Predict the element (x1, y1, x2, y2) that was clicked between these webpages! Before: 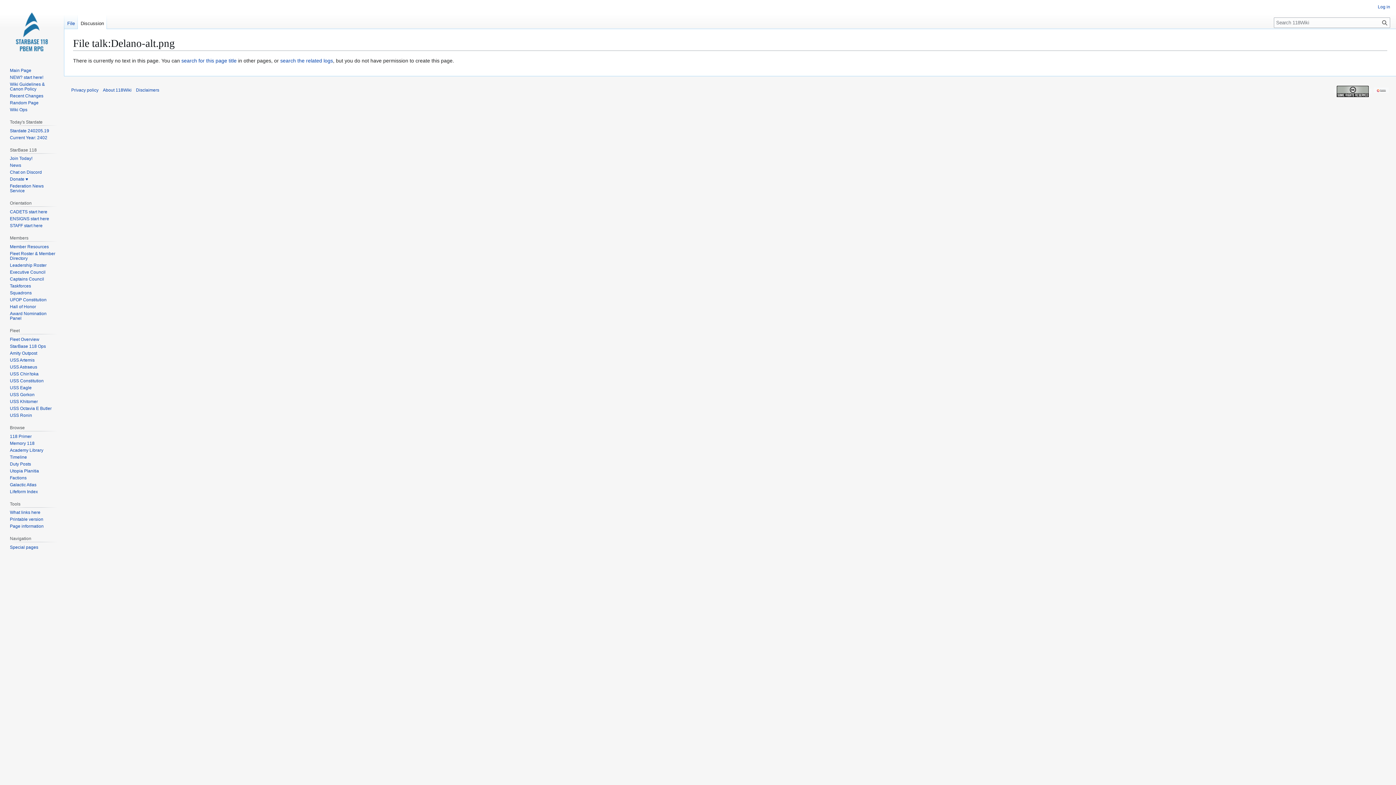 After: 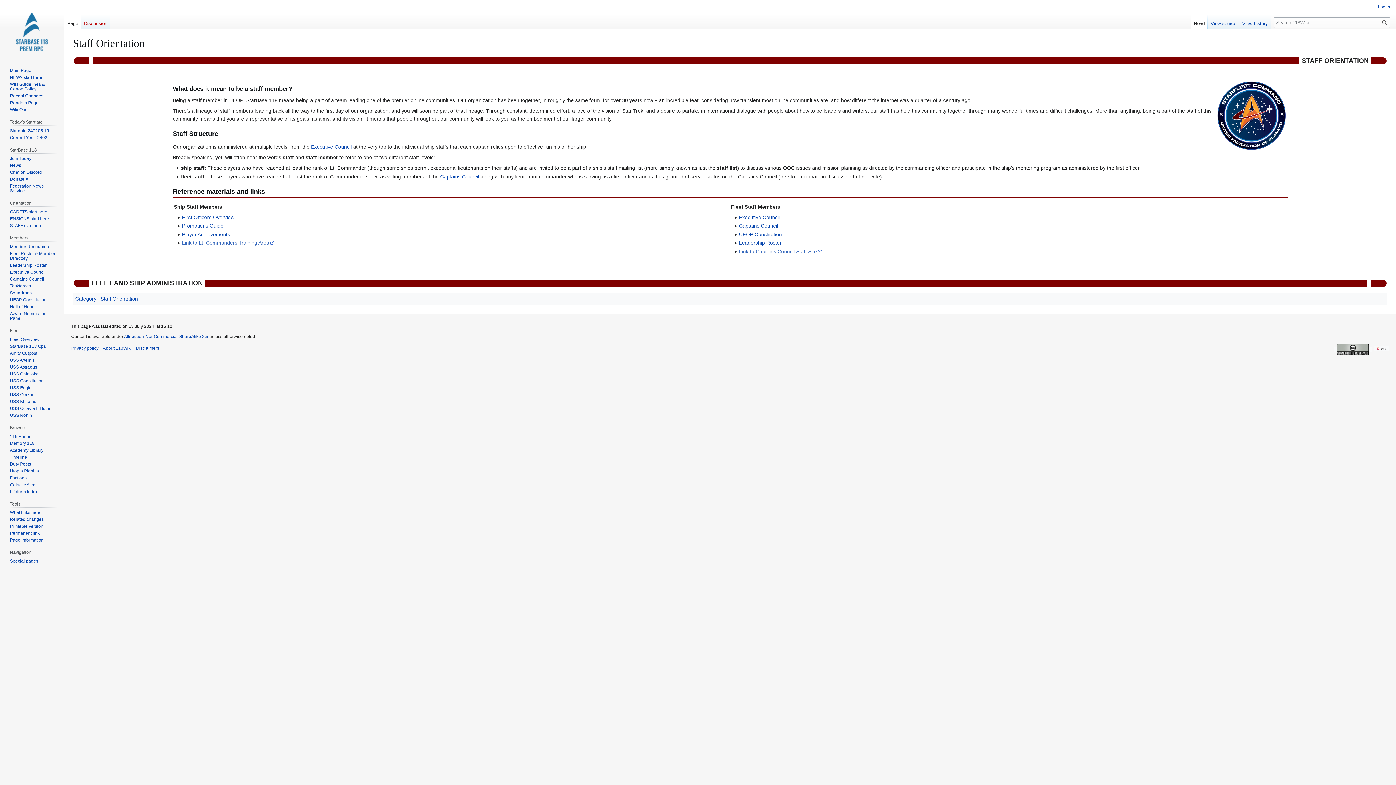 Action: label: STAFF start here bbox: (9, 223, 42, 228)